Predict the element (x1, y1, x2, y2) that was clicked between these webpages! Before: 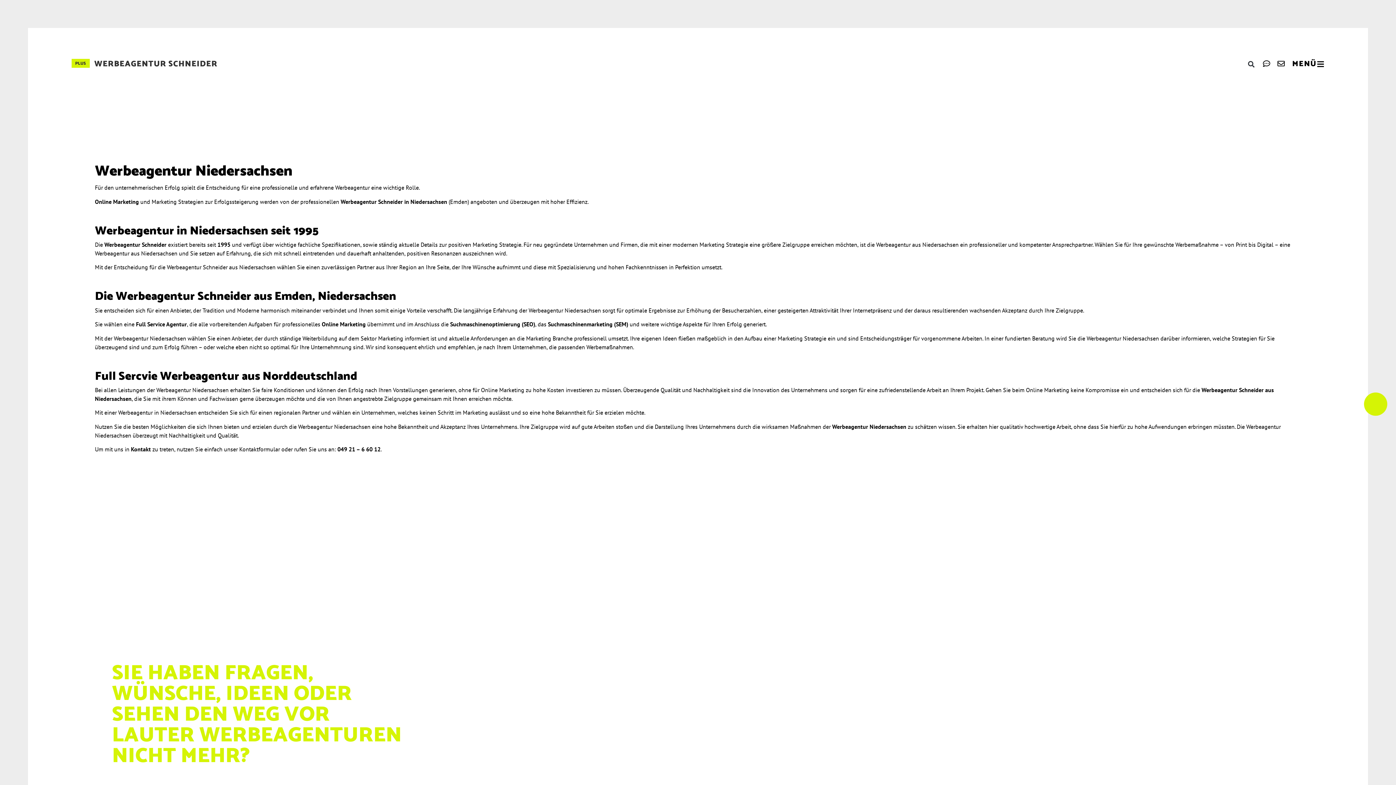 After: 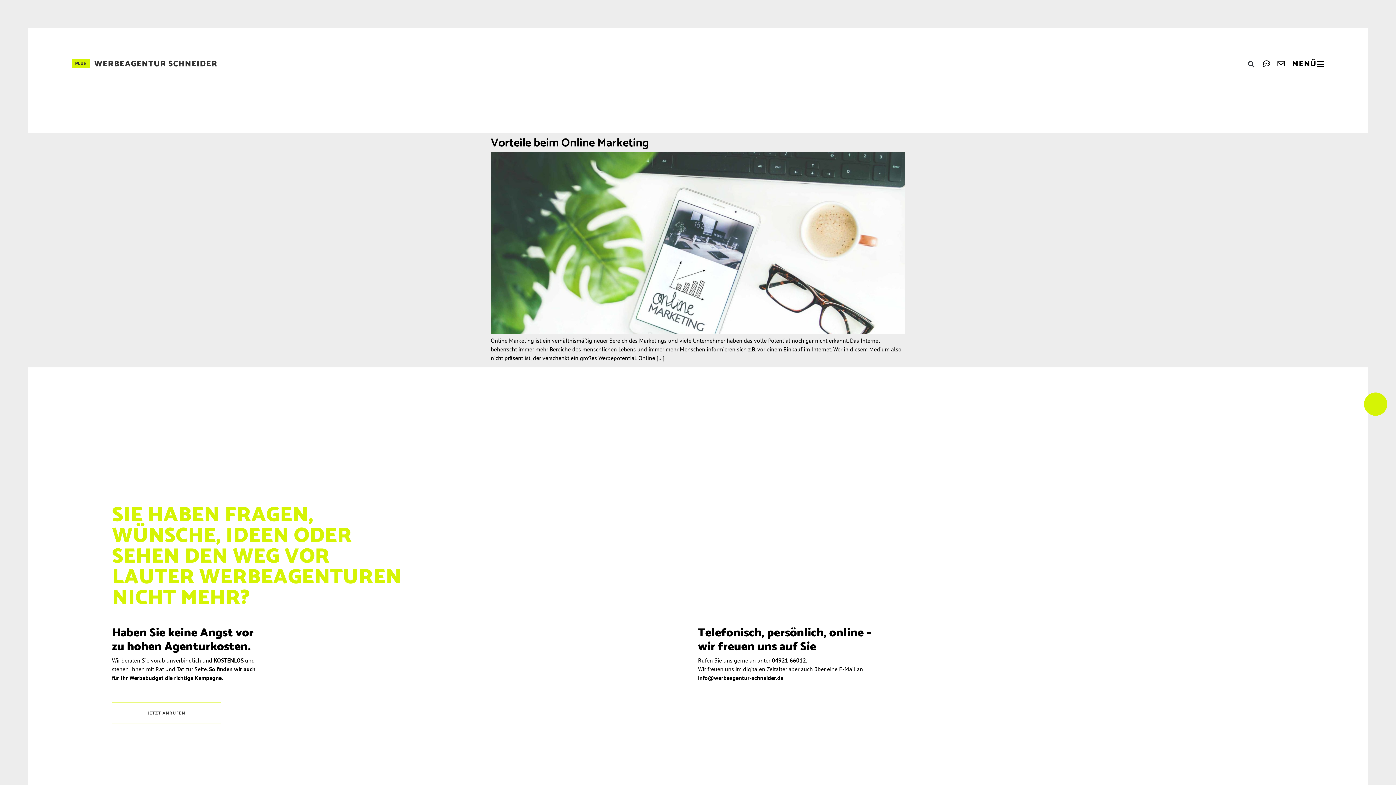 Action: label: Suchmaschinenmarketing (SEM) bbox: (548, 320, 628, 328)